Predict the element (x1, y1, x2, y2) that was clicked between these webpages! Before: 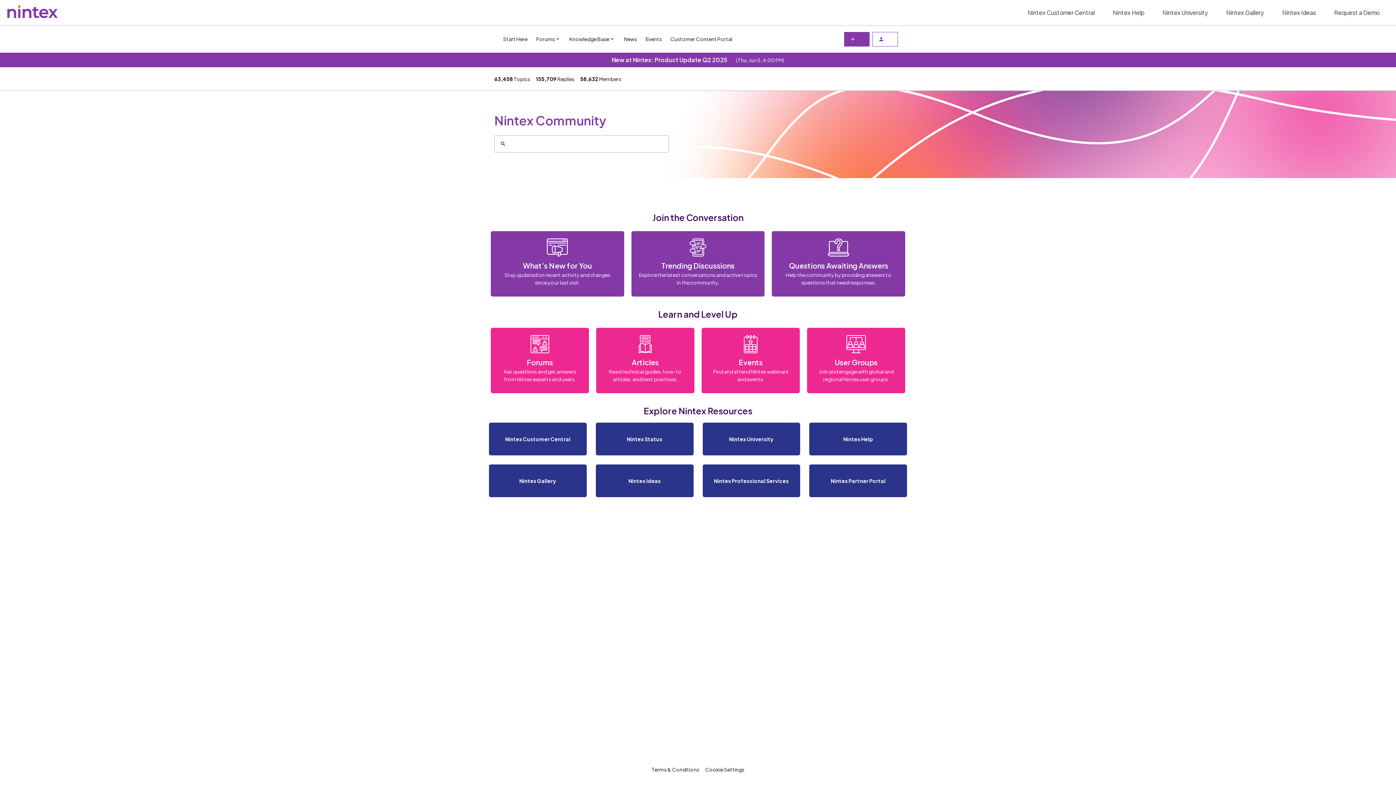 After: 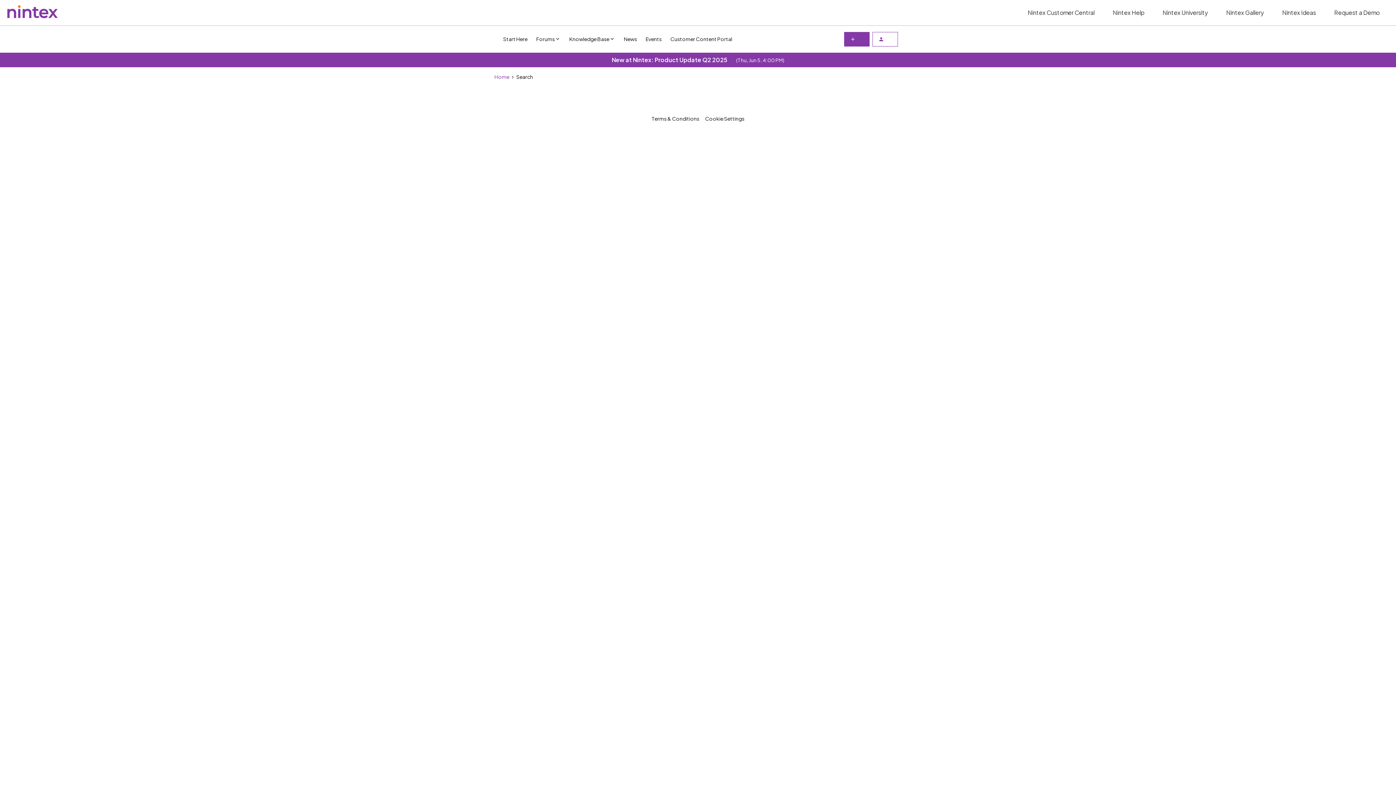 Action: bbox: (494, 135, 506, 152)